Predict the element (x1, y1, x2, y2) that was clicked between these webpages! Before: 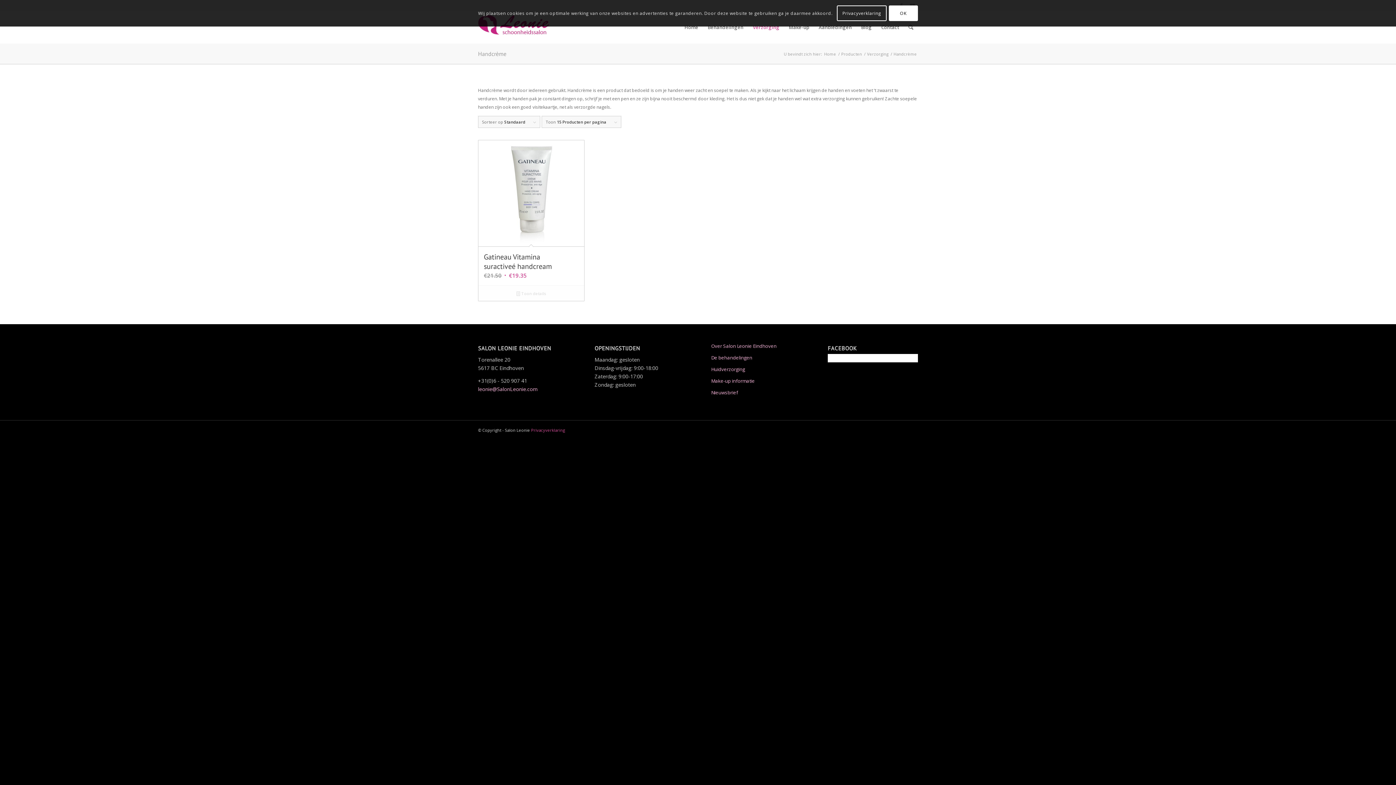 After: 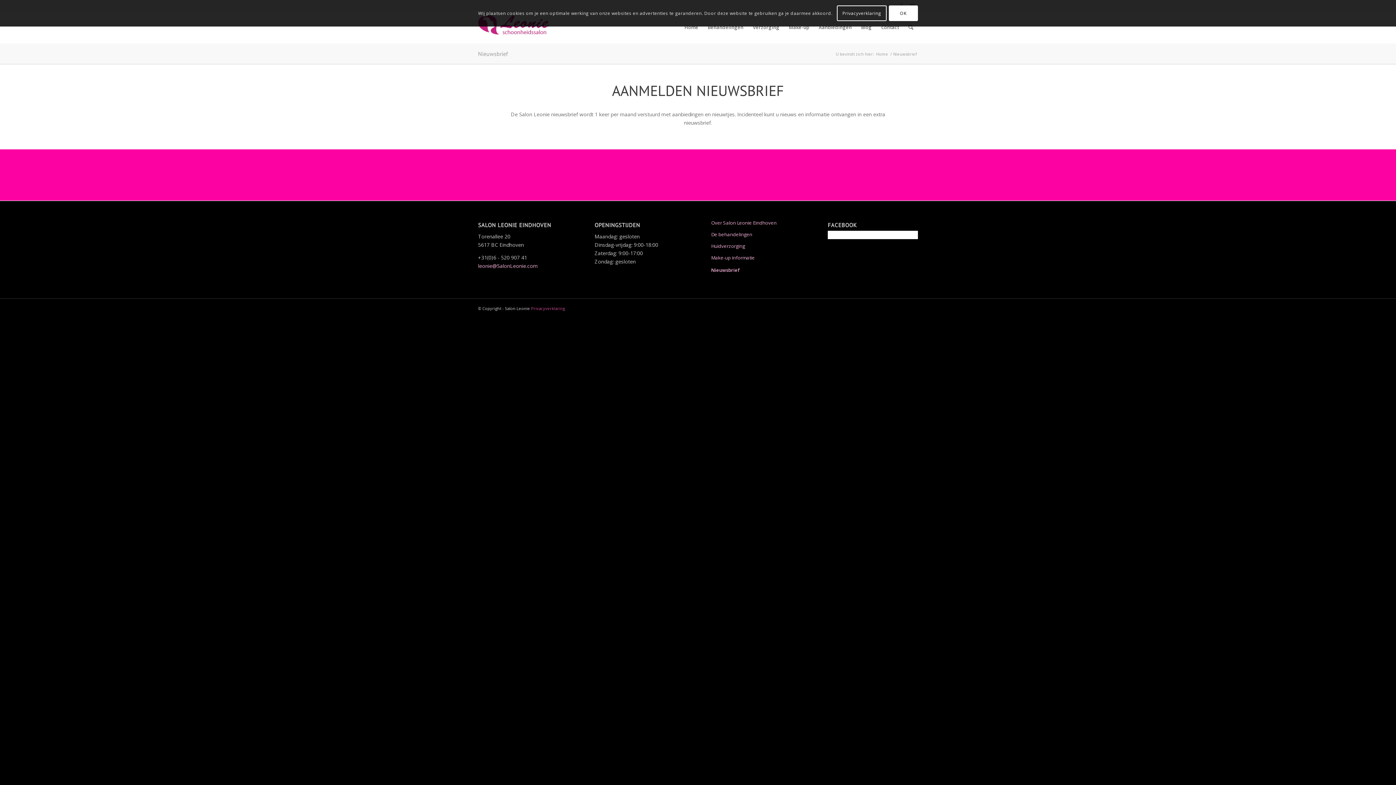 Action: label: Nieuwsbrief bbox: (711, 387, 801, 398)